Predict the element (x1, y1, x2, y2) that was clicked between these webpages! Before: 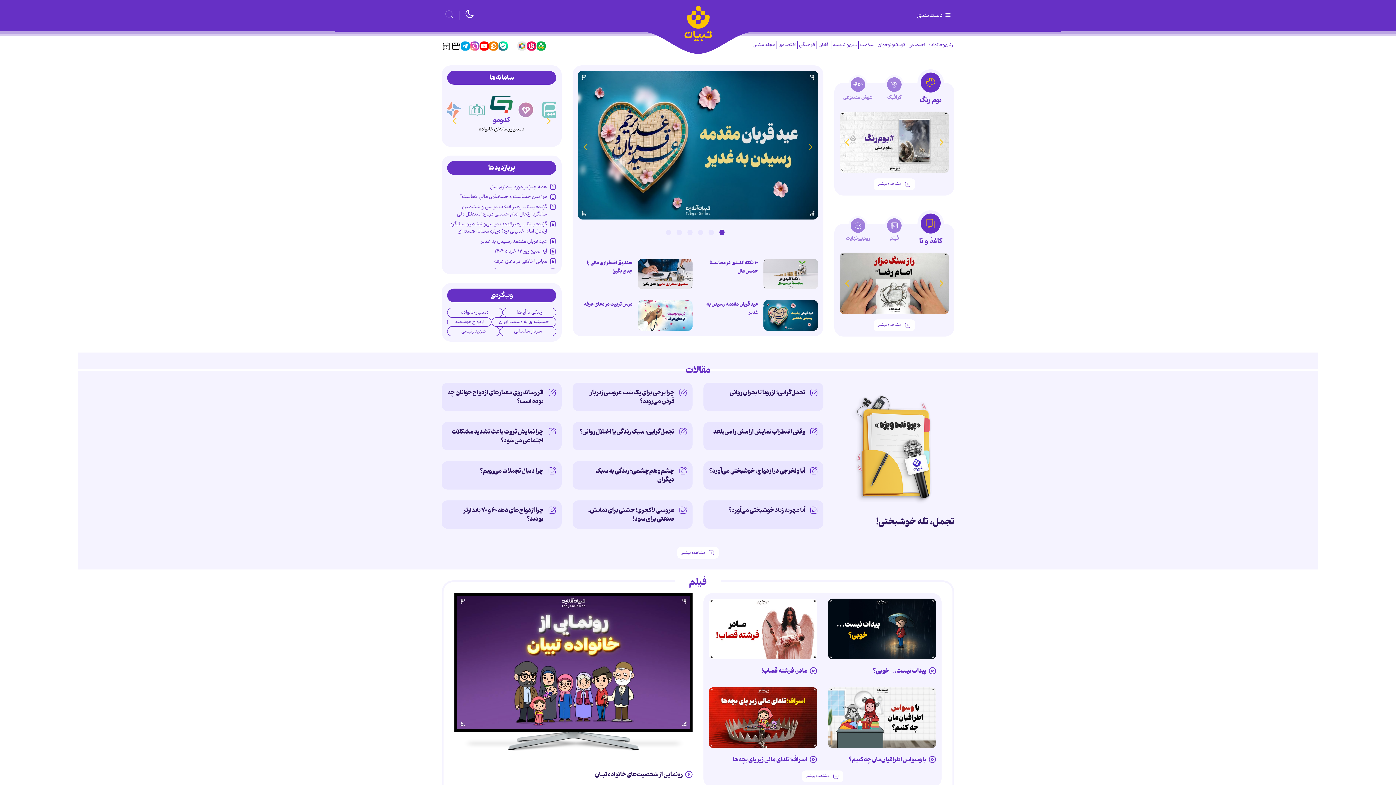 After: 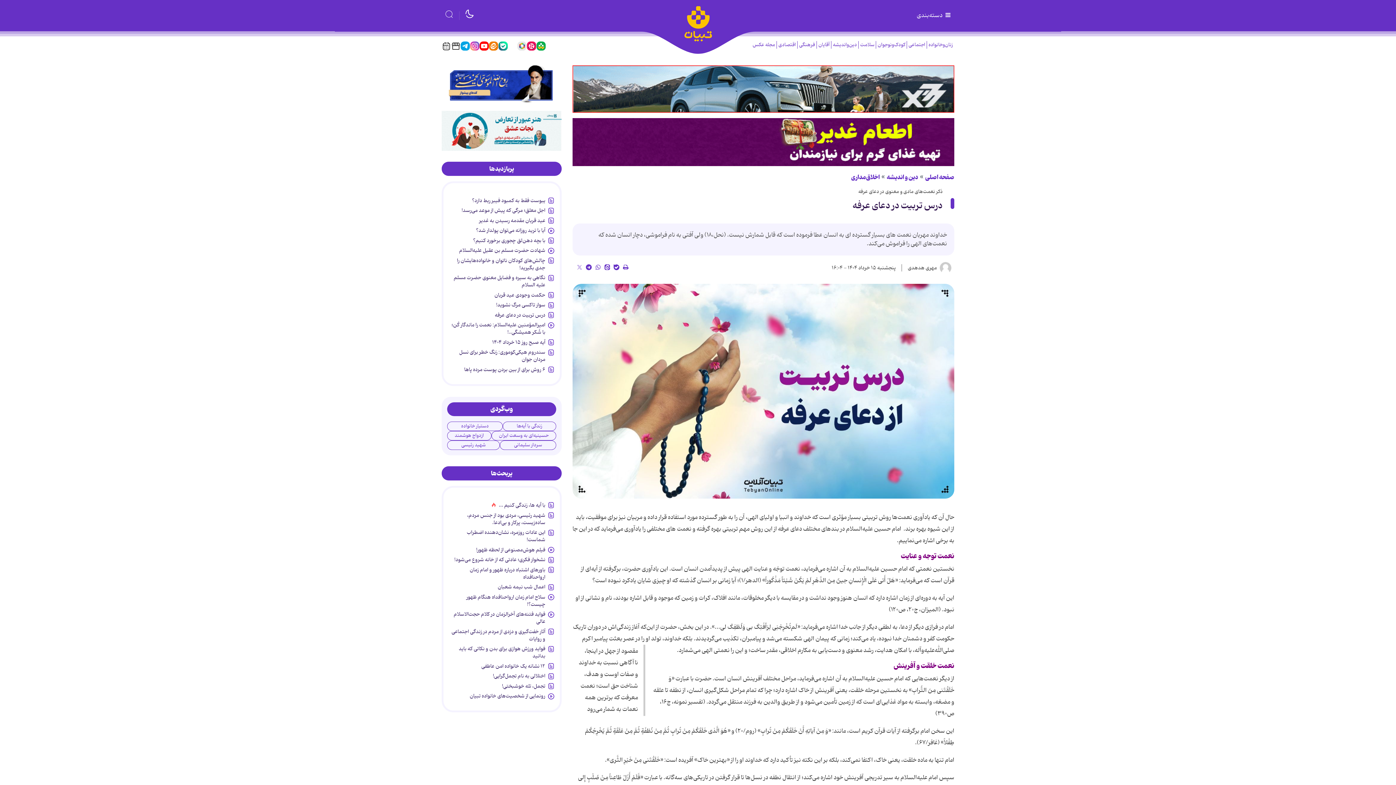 Action: bbox: (584, 300, 632, 311) label: درس تربیت در دعای عرفه